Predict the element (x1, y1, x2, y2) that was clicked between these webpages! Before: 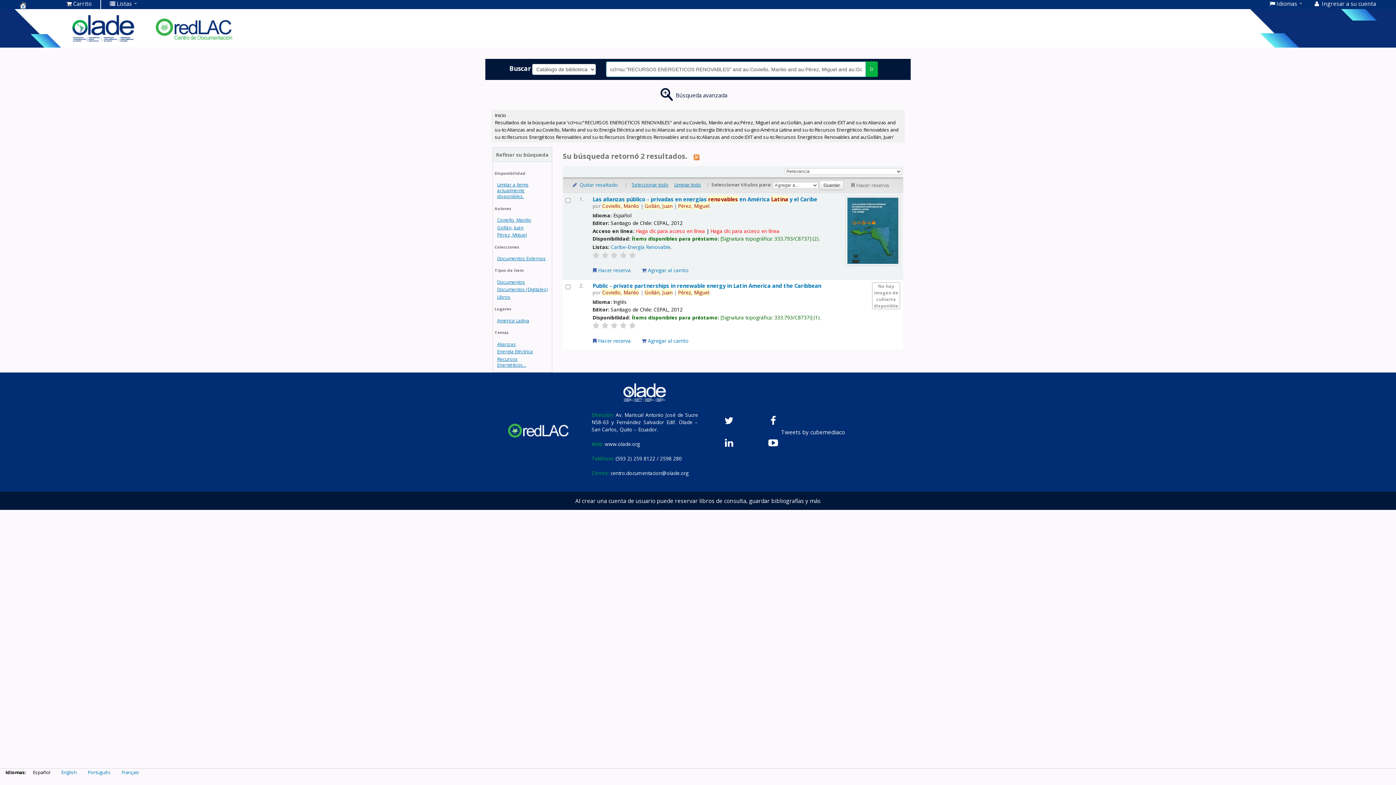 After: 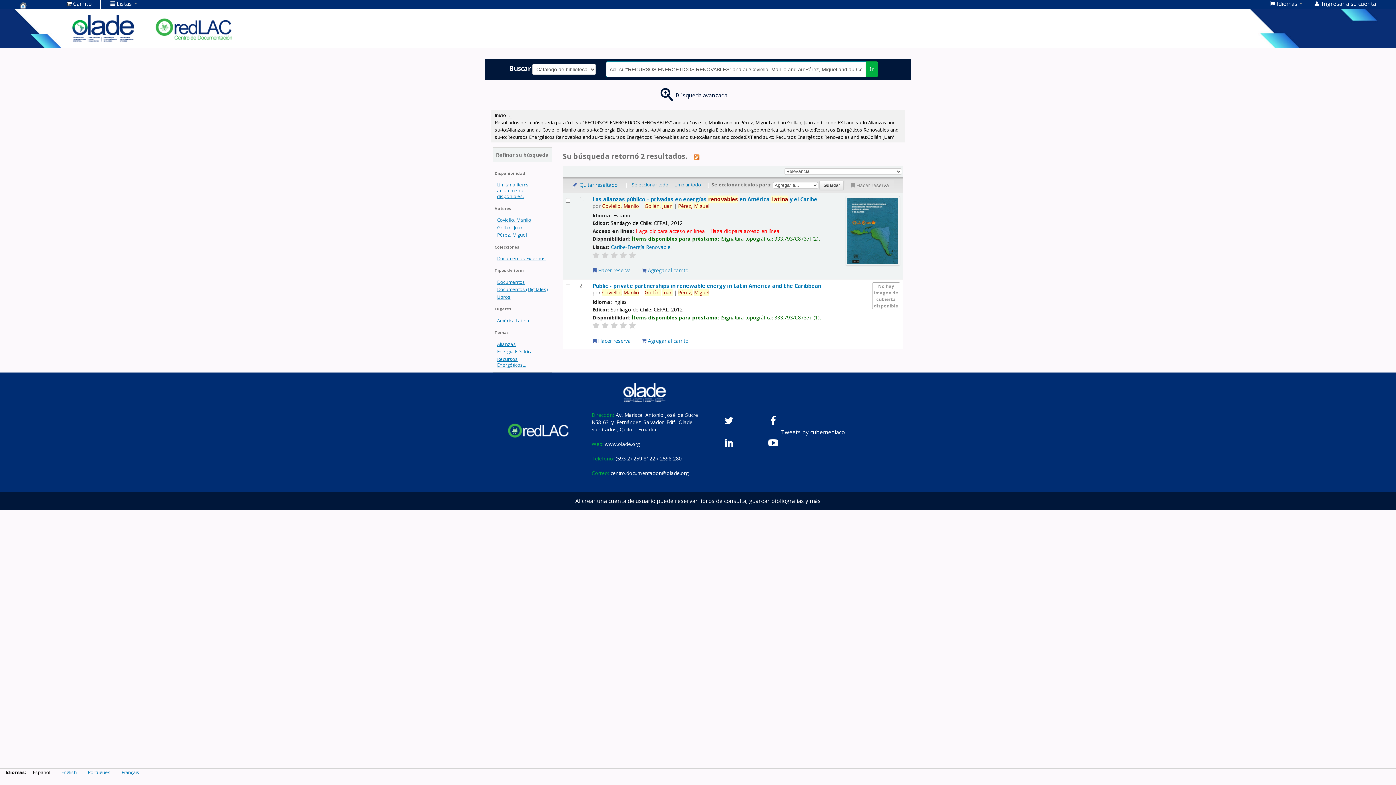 Action: bbox: (610, 322, 617, 329)